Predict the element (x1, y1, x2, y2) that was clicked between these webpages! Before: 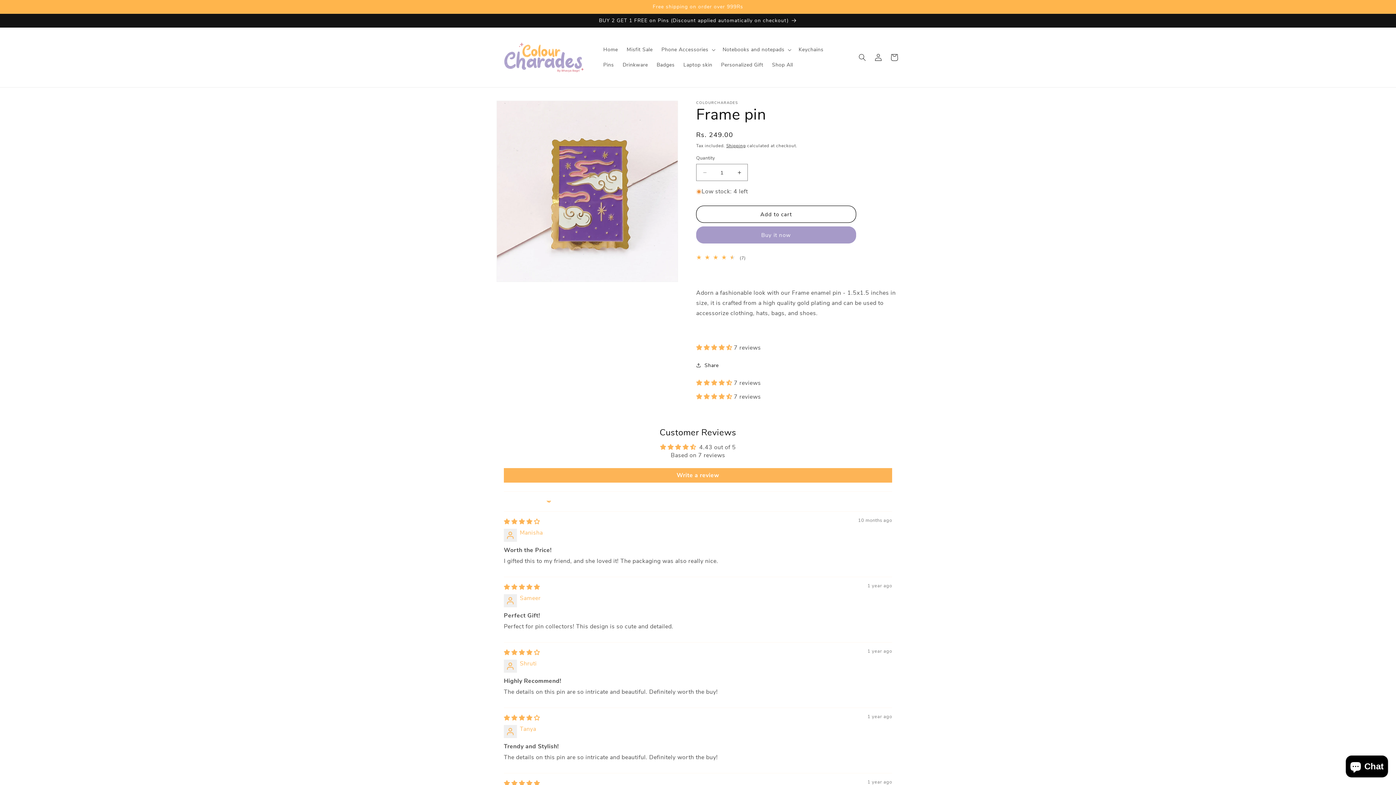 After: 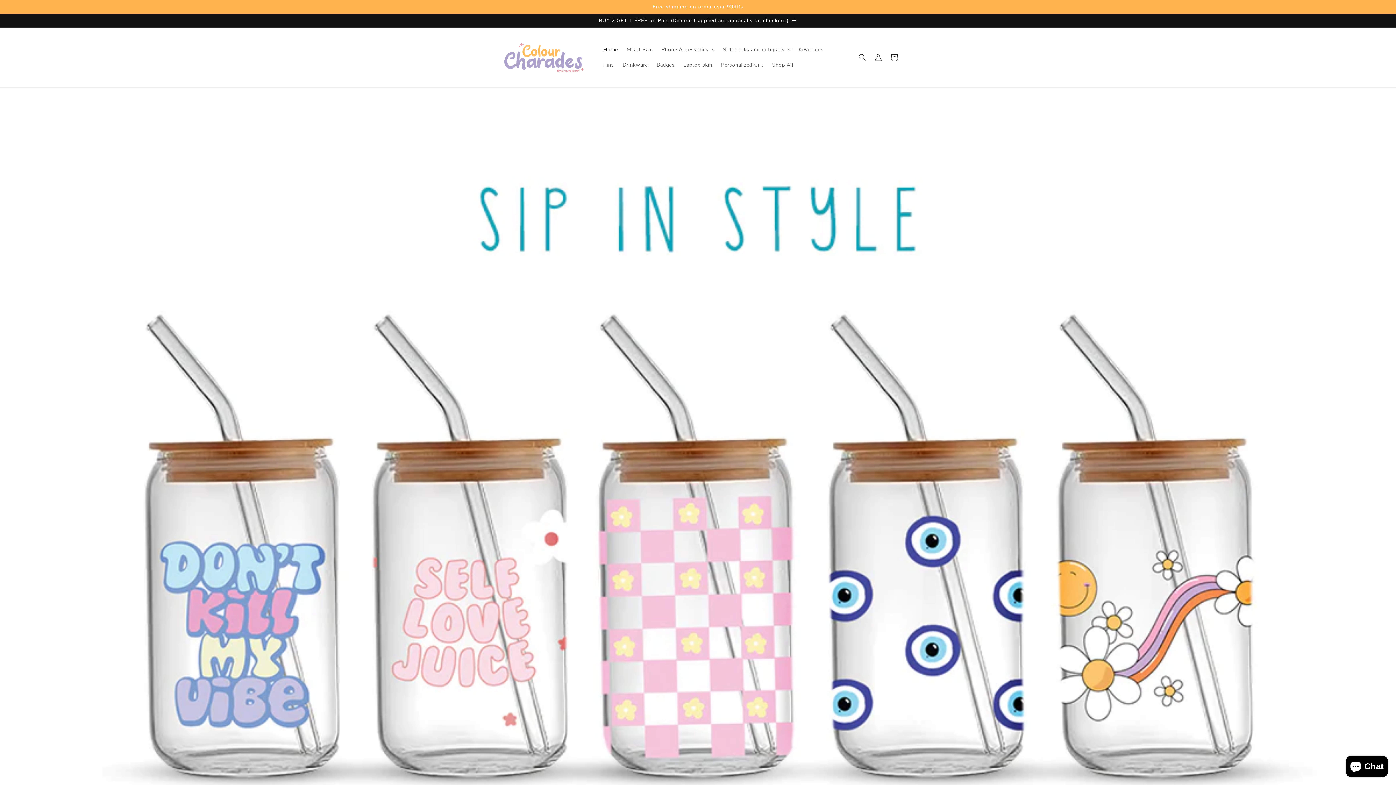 Action: bbox: (599, 42, 622, 57) label: Home